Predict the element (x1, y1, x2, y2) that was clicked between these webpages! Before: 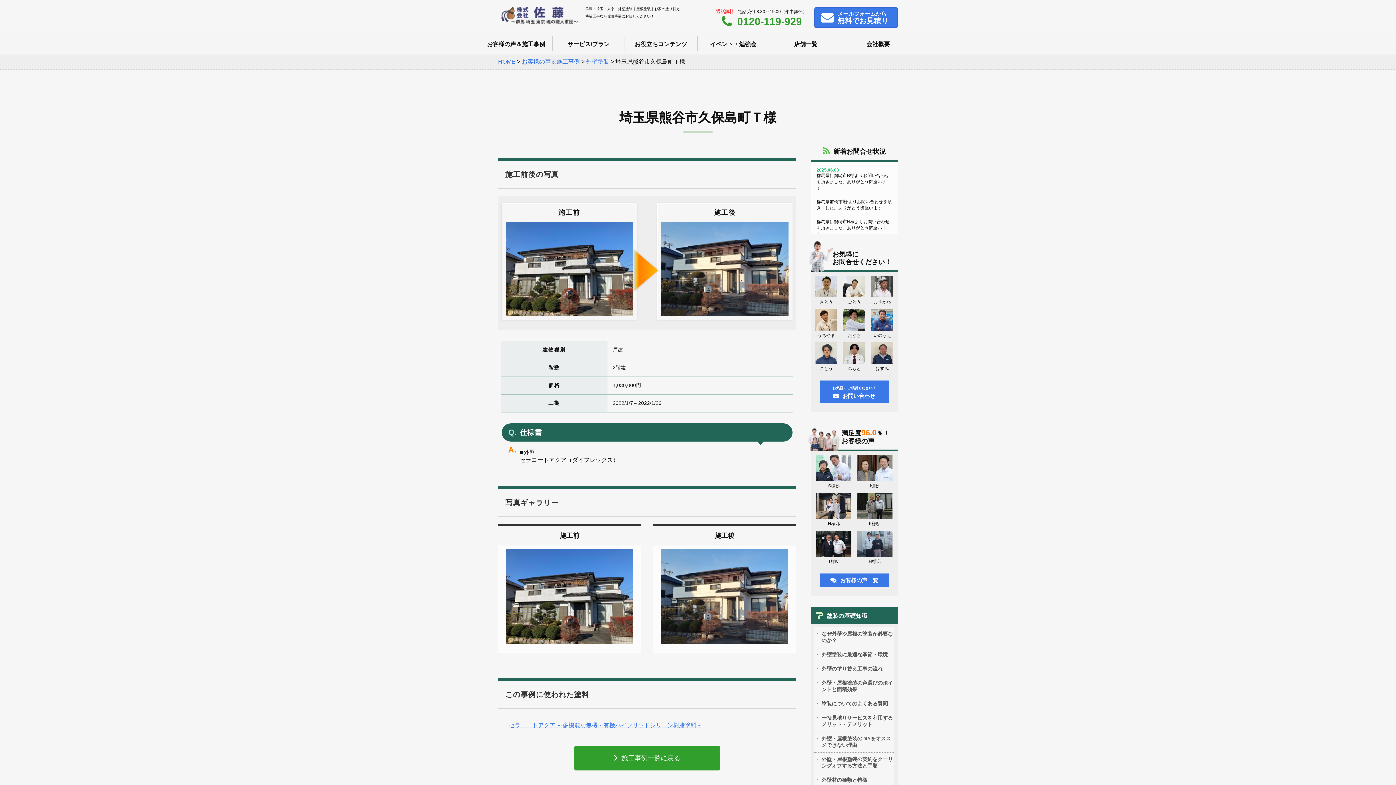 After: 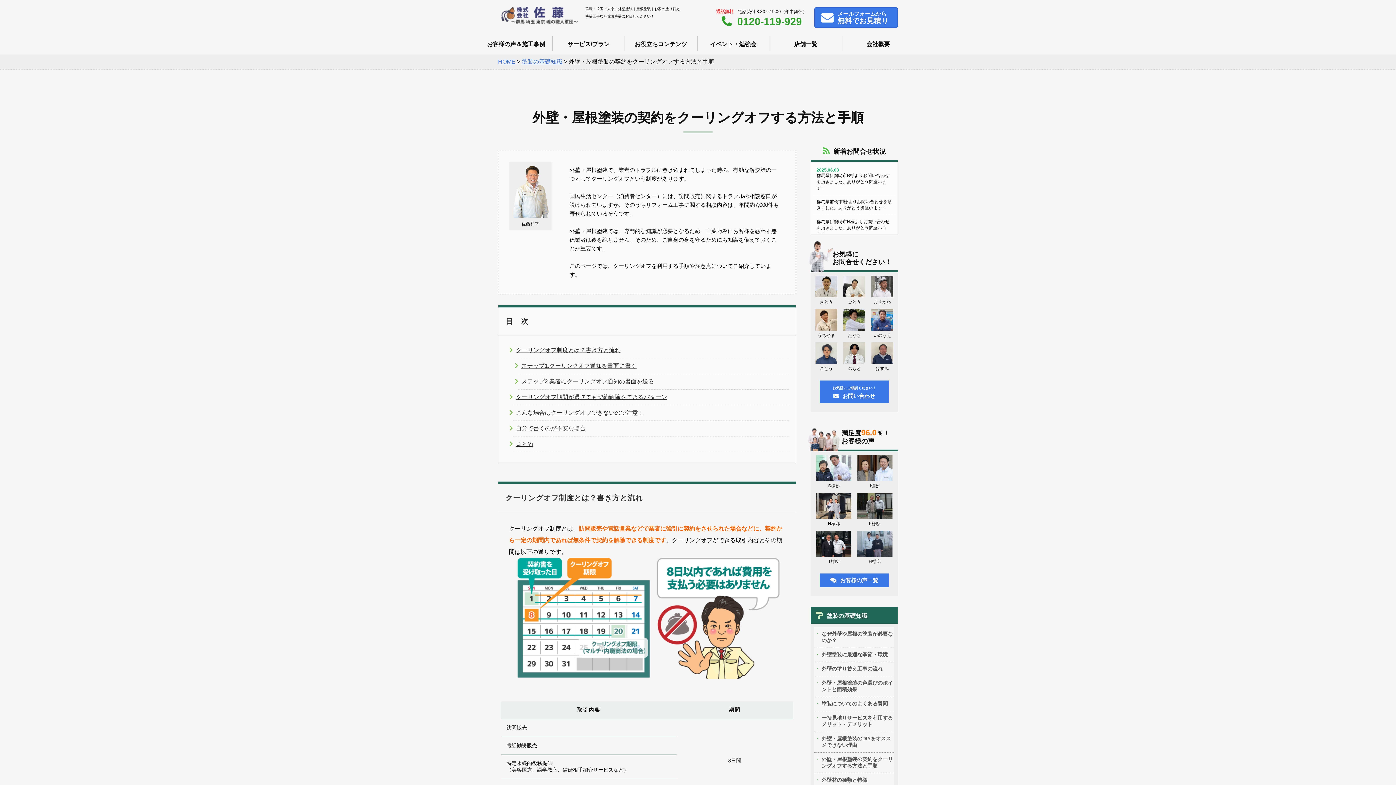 Action: bbox: (814, 753, 894, 773) label: 外壁・屋根塗装の契約をクーリングオフする方法と手順